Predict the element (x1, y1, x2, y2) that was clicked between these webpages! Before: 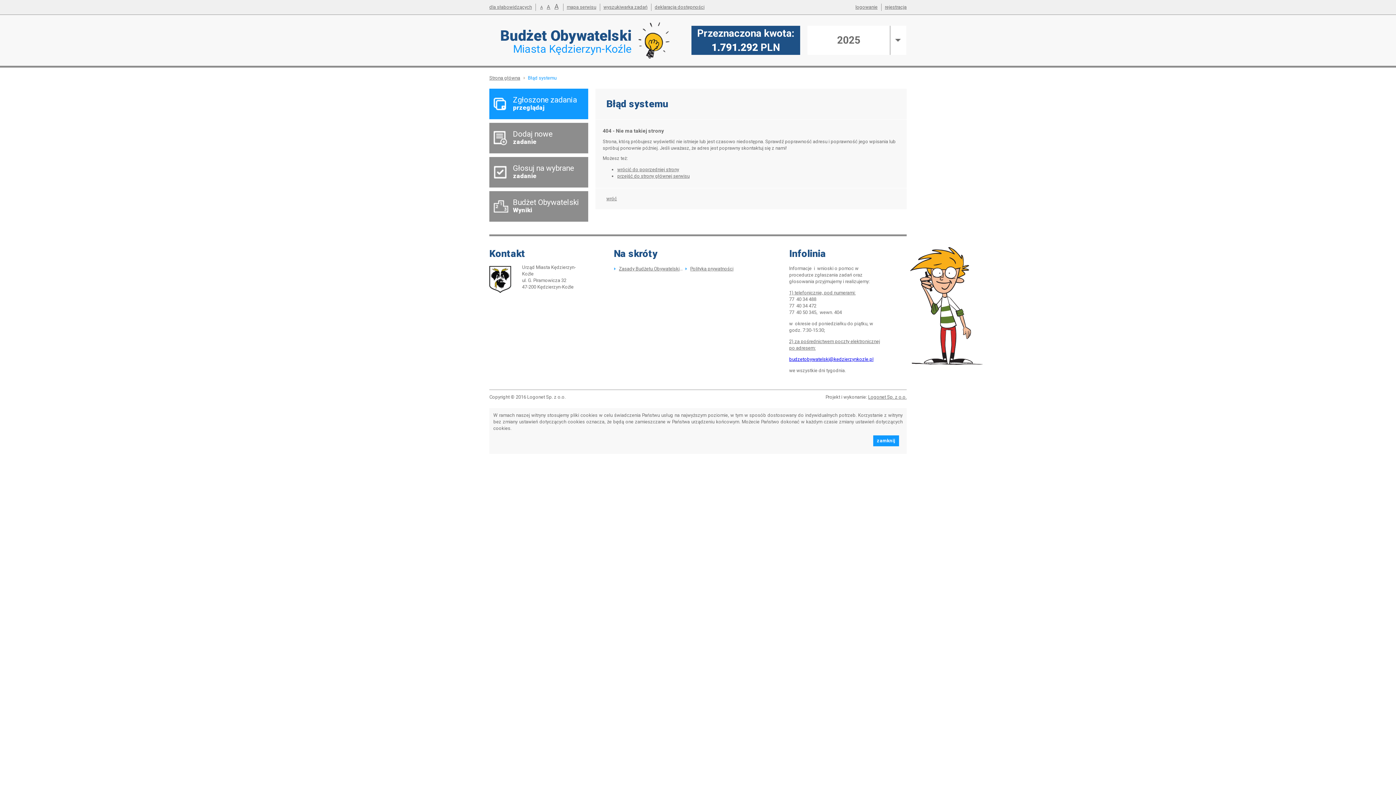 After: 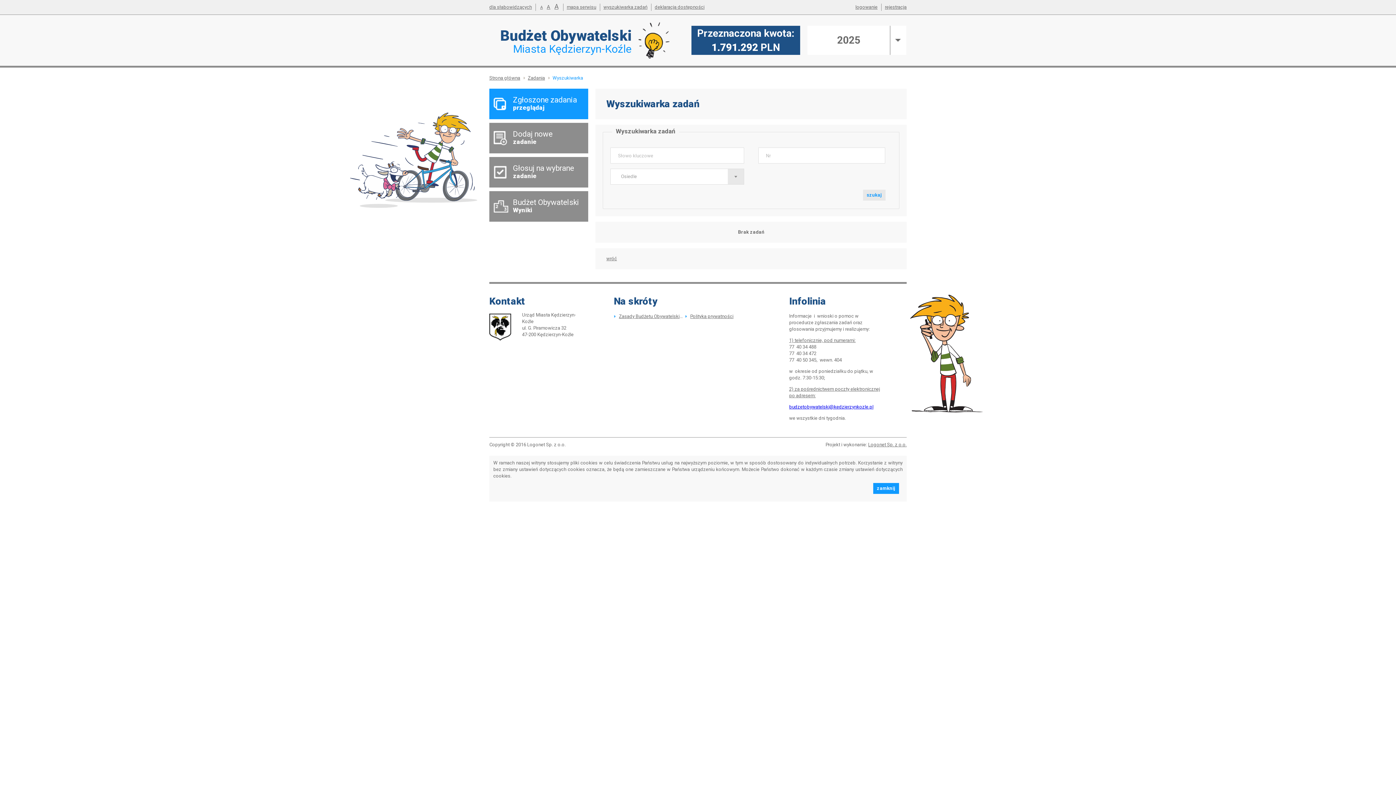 Action: label: wyszukiwarka zadań bbox: (603, 4, 647, 9)